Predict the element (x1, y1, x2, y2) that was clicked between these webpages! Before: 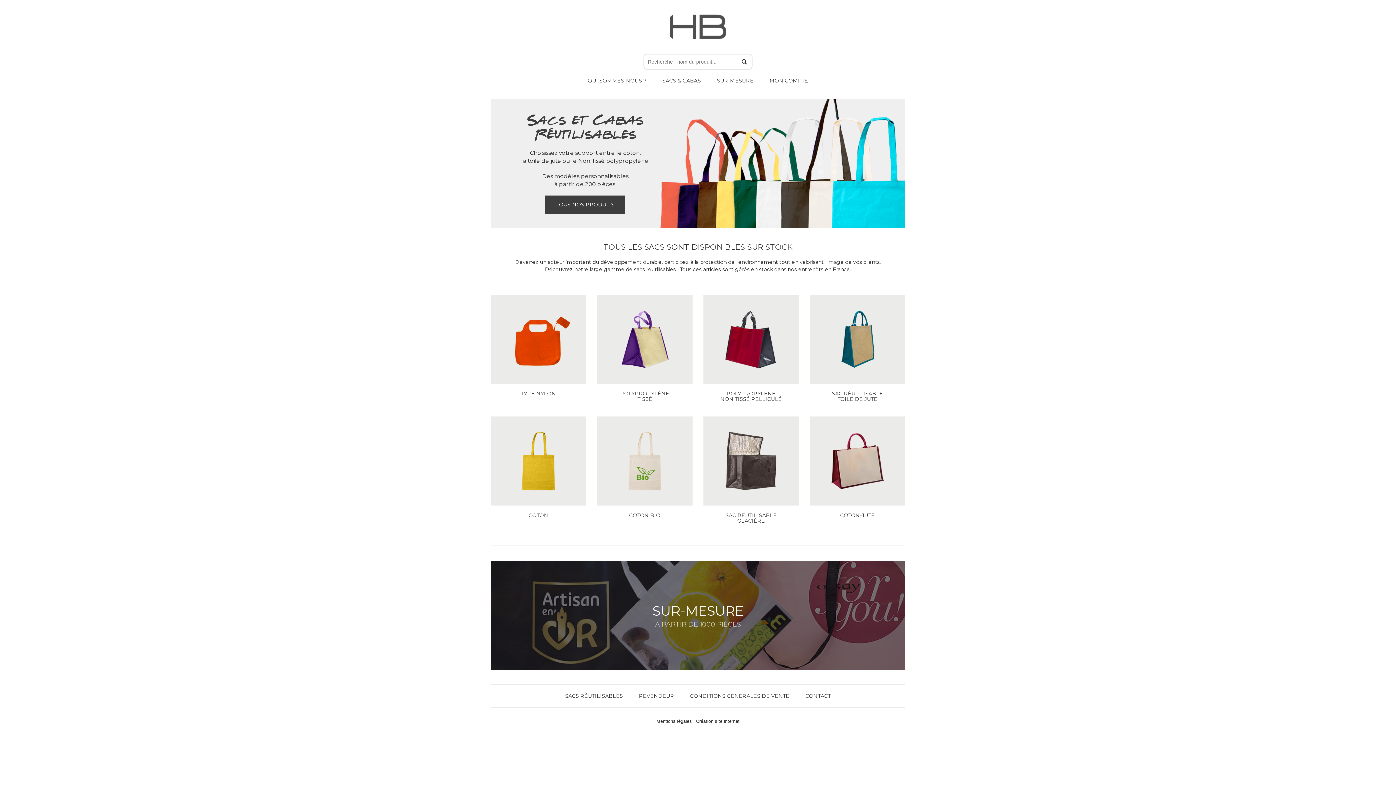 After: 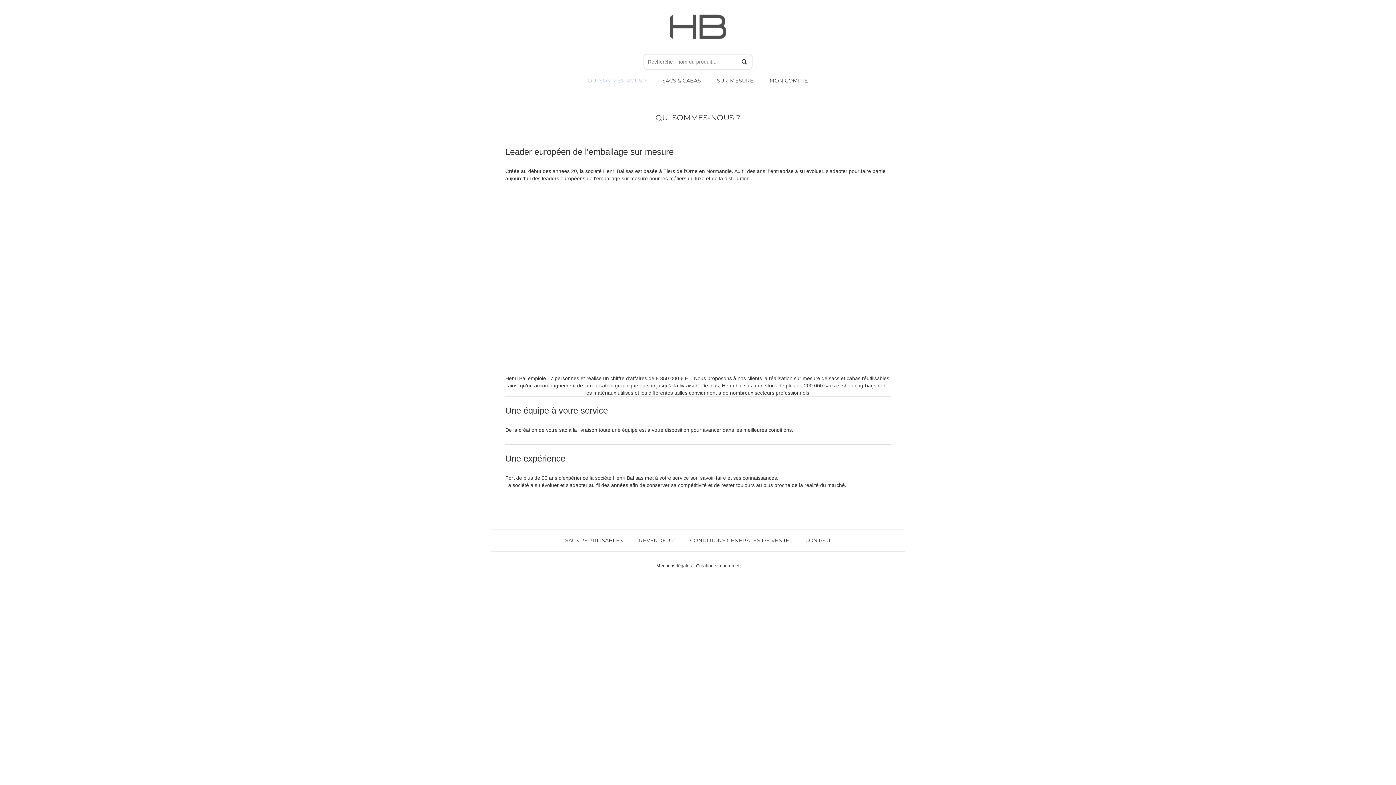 Action: bbox: (588, 77, 646, 84) label: QUI SOMMES-NOUS ?